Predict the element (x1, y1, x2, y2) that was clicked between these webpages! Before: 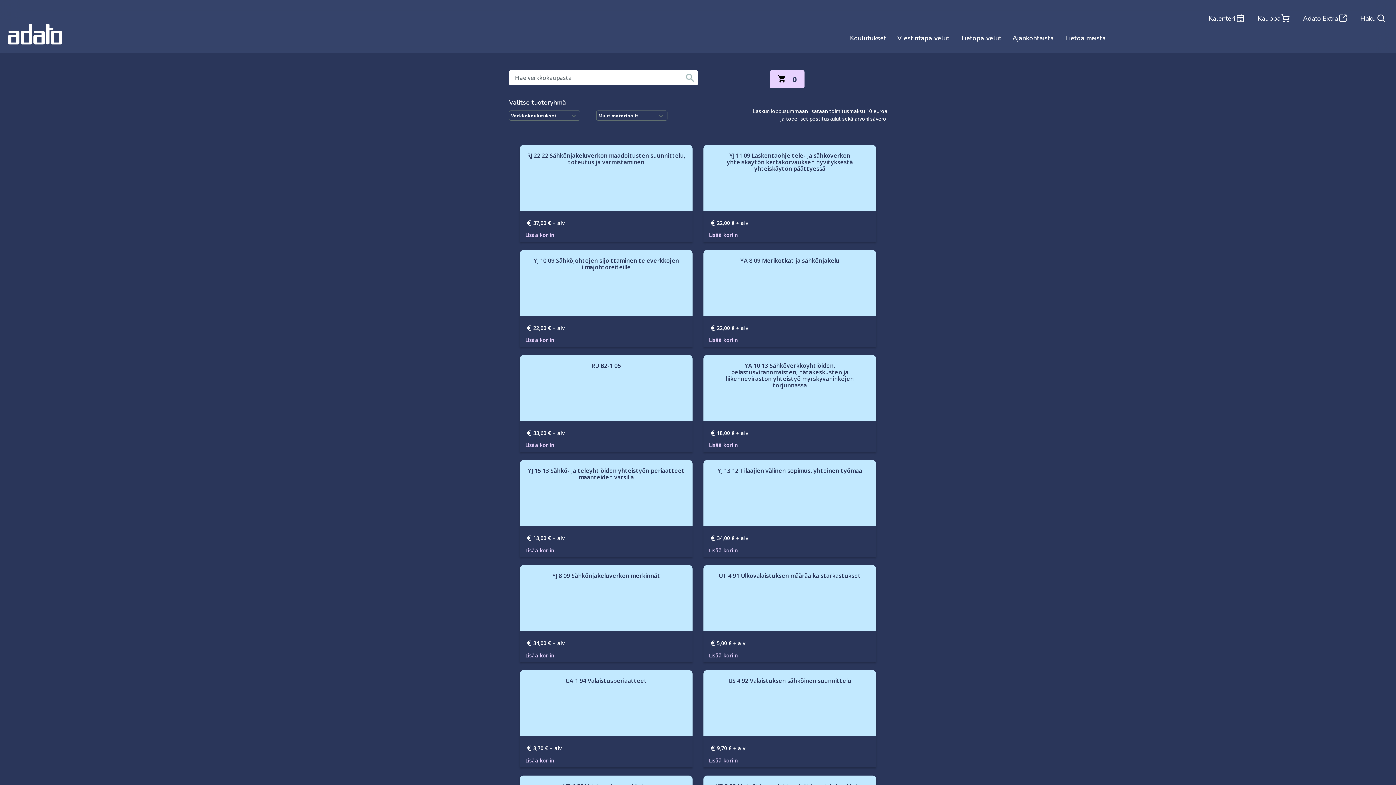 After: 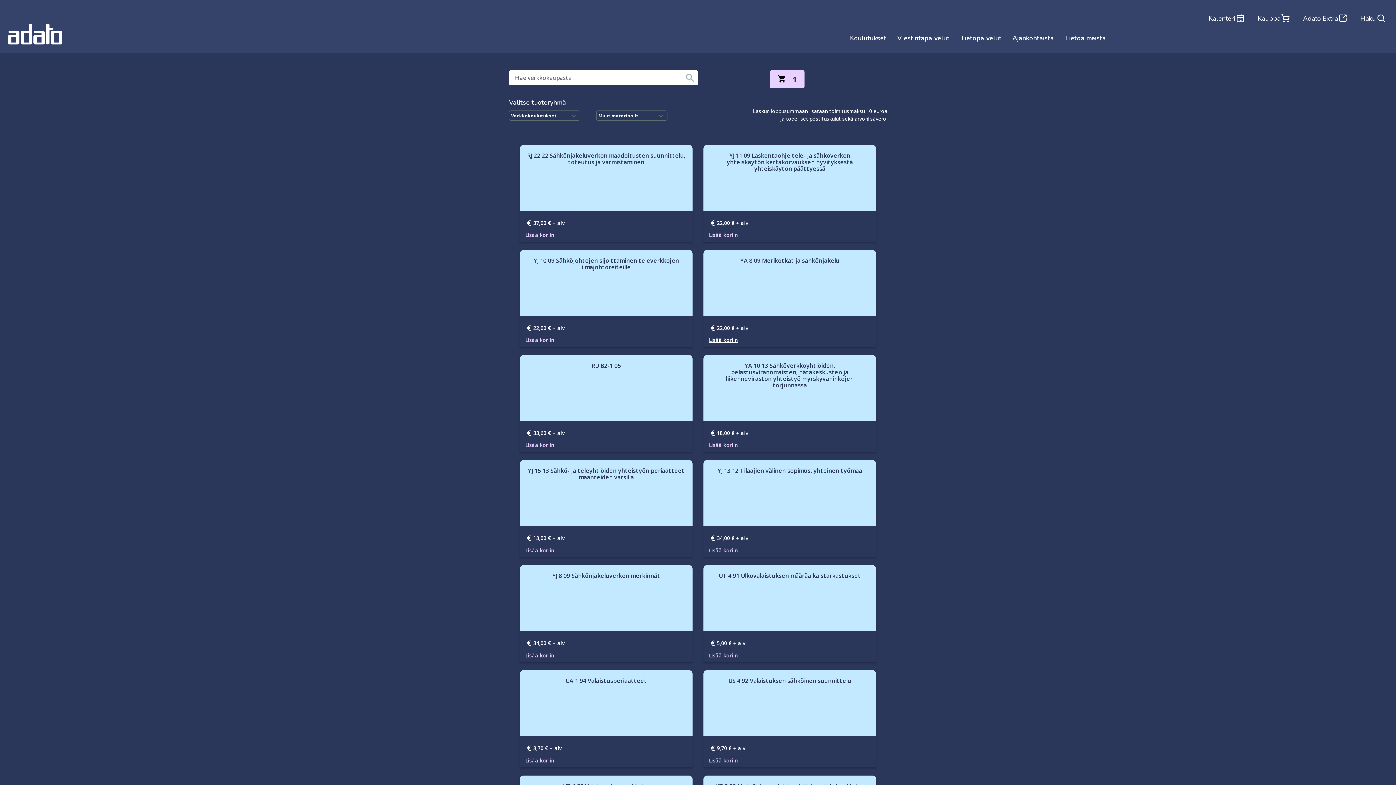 Action: bbox: (709, 334, 742, 345) label: Lisää koriin